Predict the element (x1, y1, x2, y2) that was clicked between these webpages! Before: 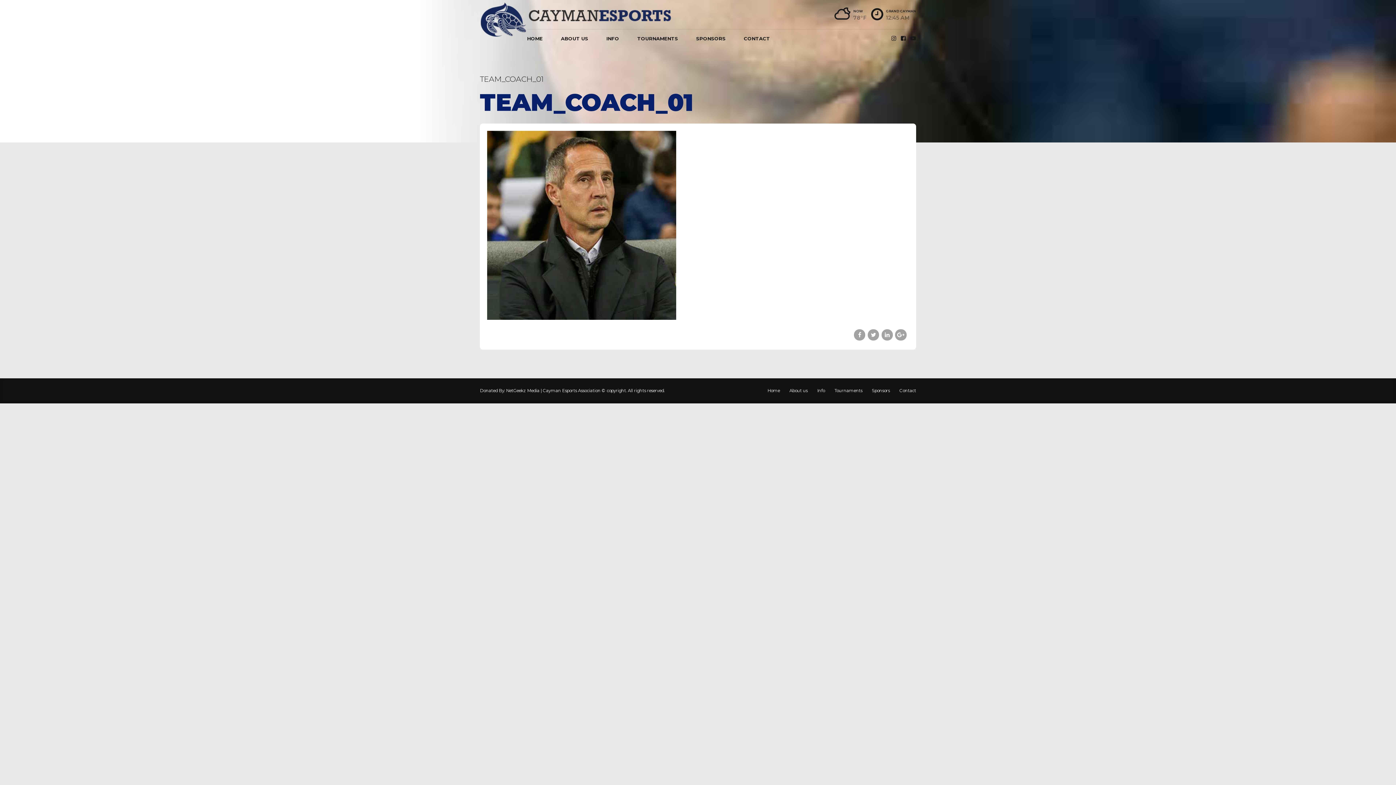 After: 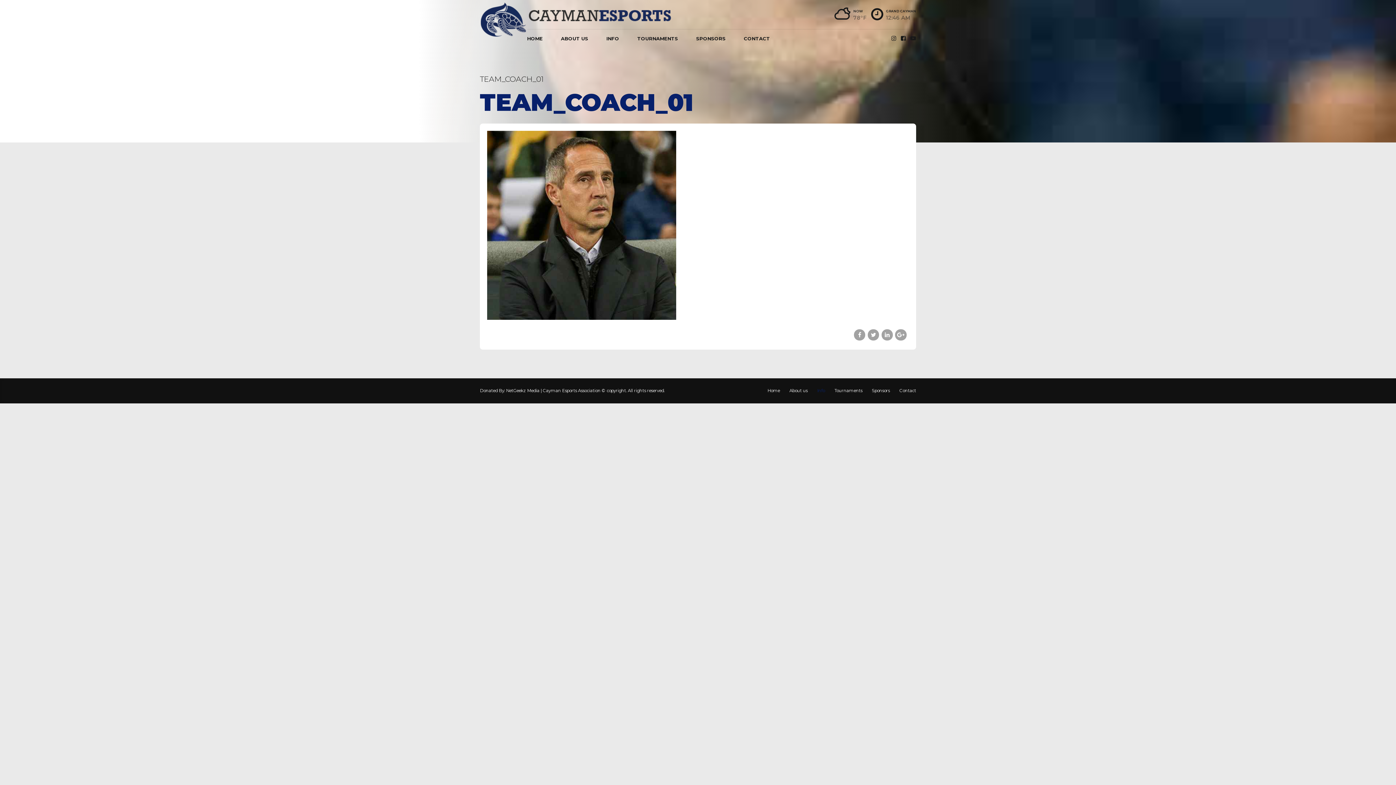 Action: bbox: (817, 388, 825, 393) label: Info